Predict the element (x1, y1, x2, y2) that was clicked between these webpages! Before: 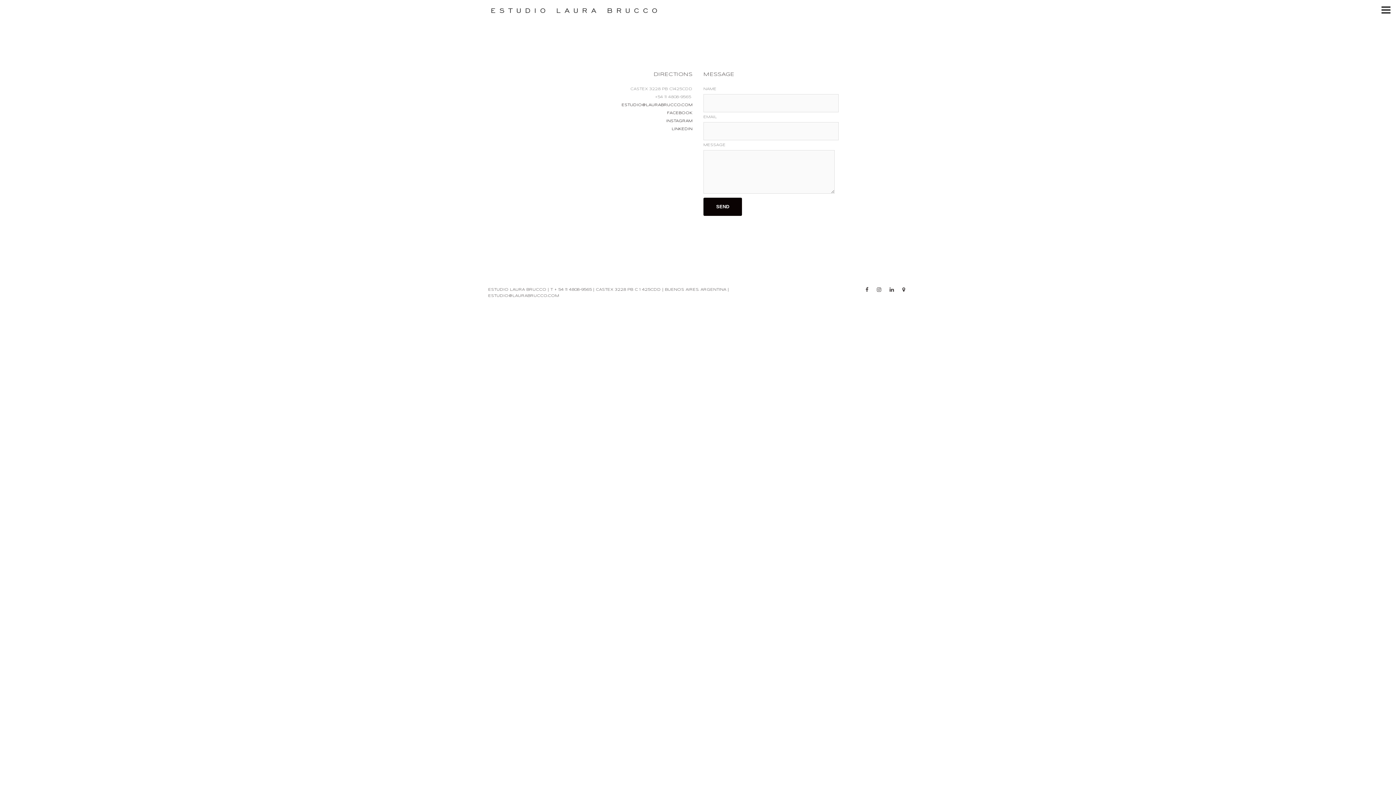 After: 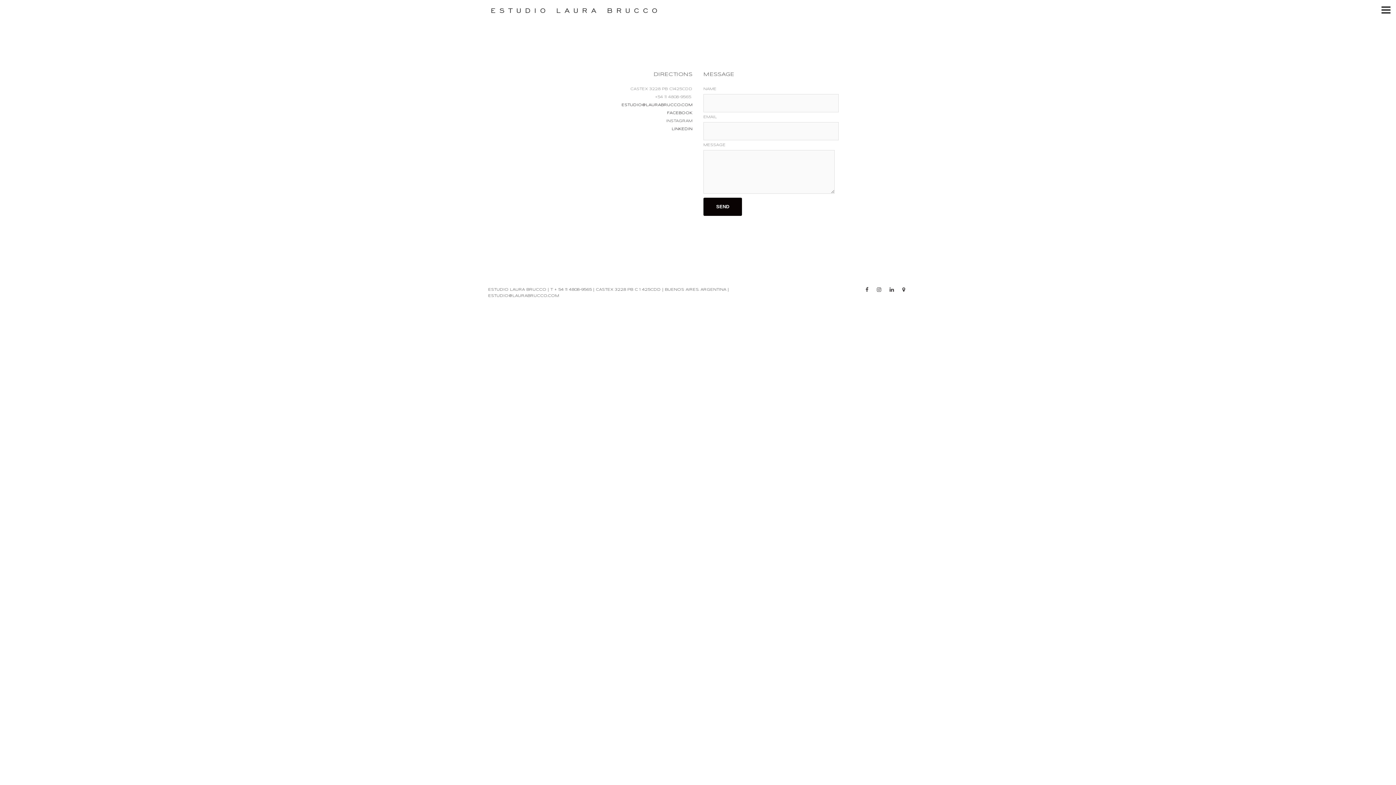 Action: label: INSTAGRAM bbox: (666, 119, 692, 122)